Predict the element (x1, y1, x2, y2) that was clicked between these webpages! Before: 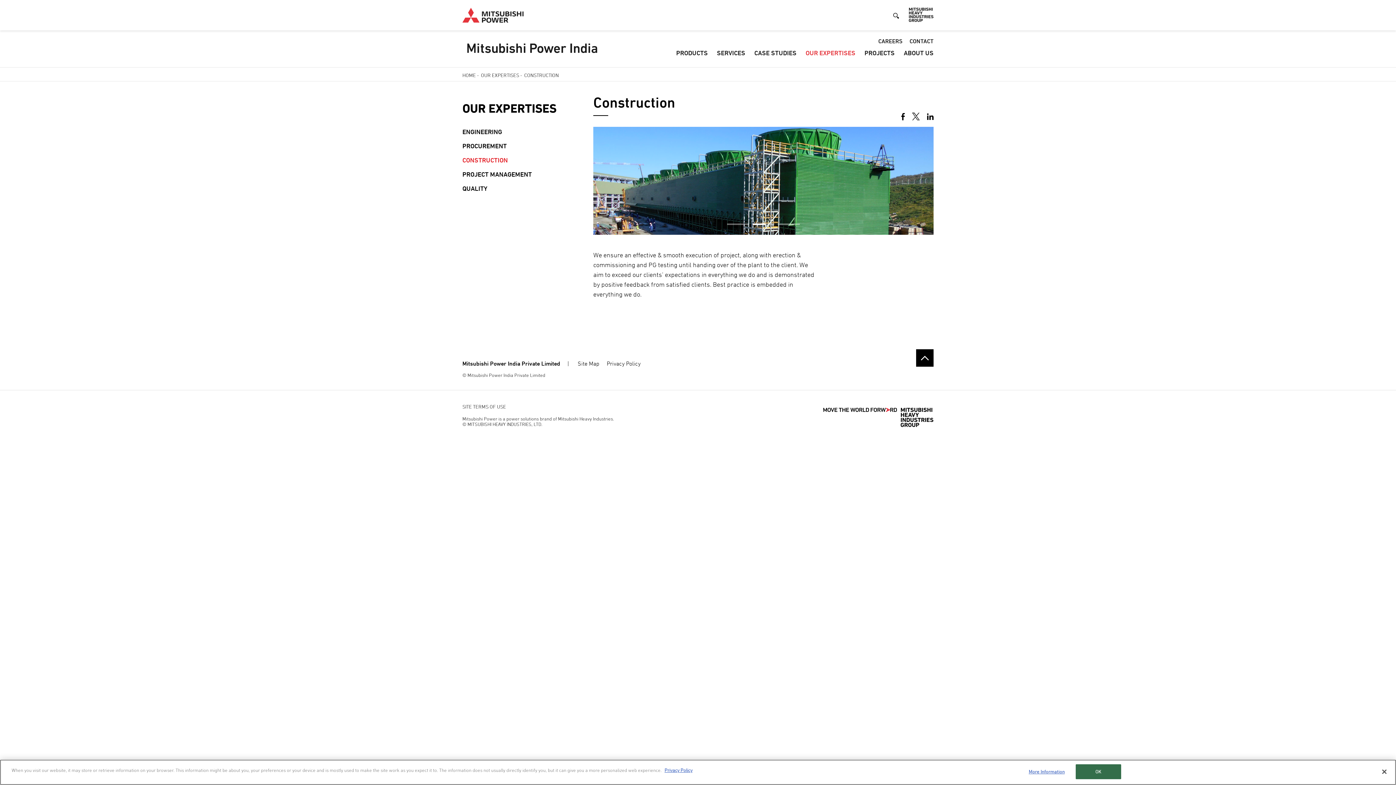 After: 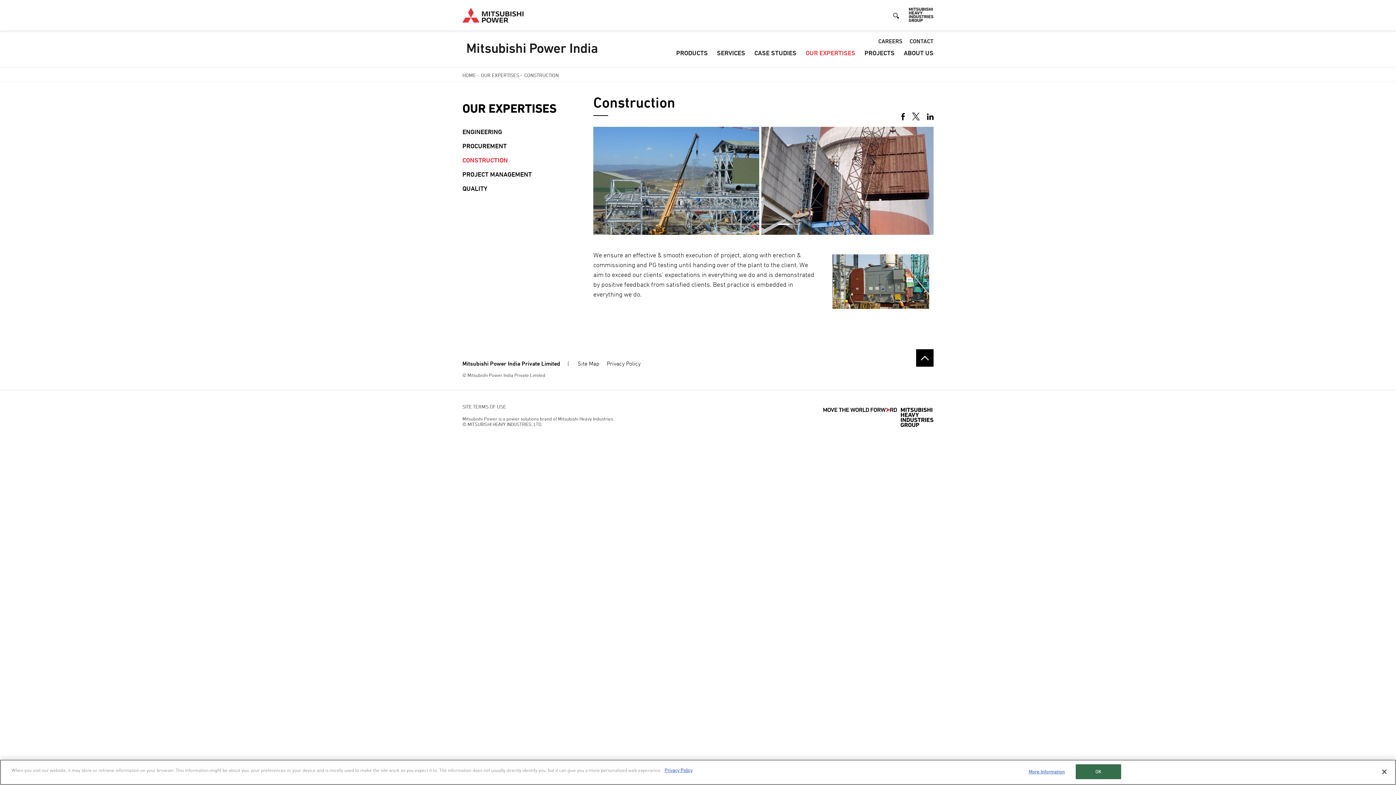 Action: label: CONSTRUCTION bbox: (462, 156, 508, 164)